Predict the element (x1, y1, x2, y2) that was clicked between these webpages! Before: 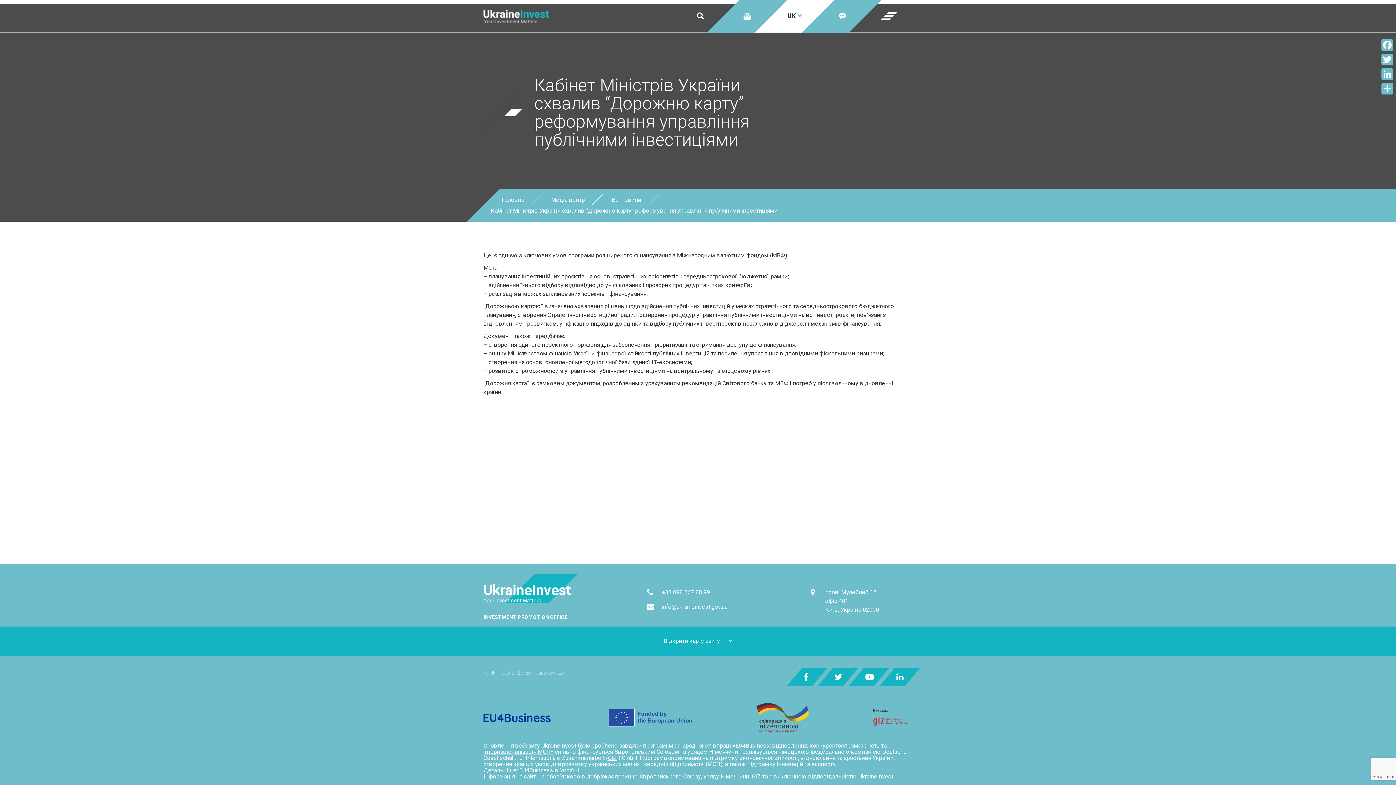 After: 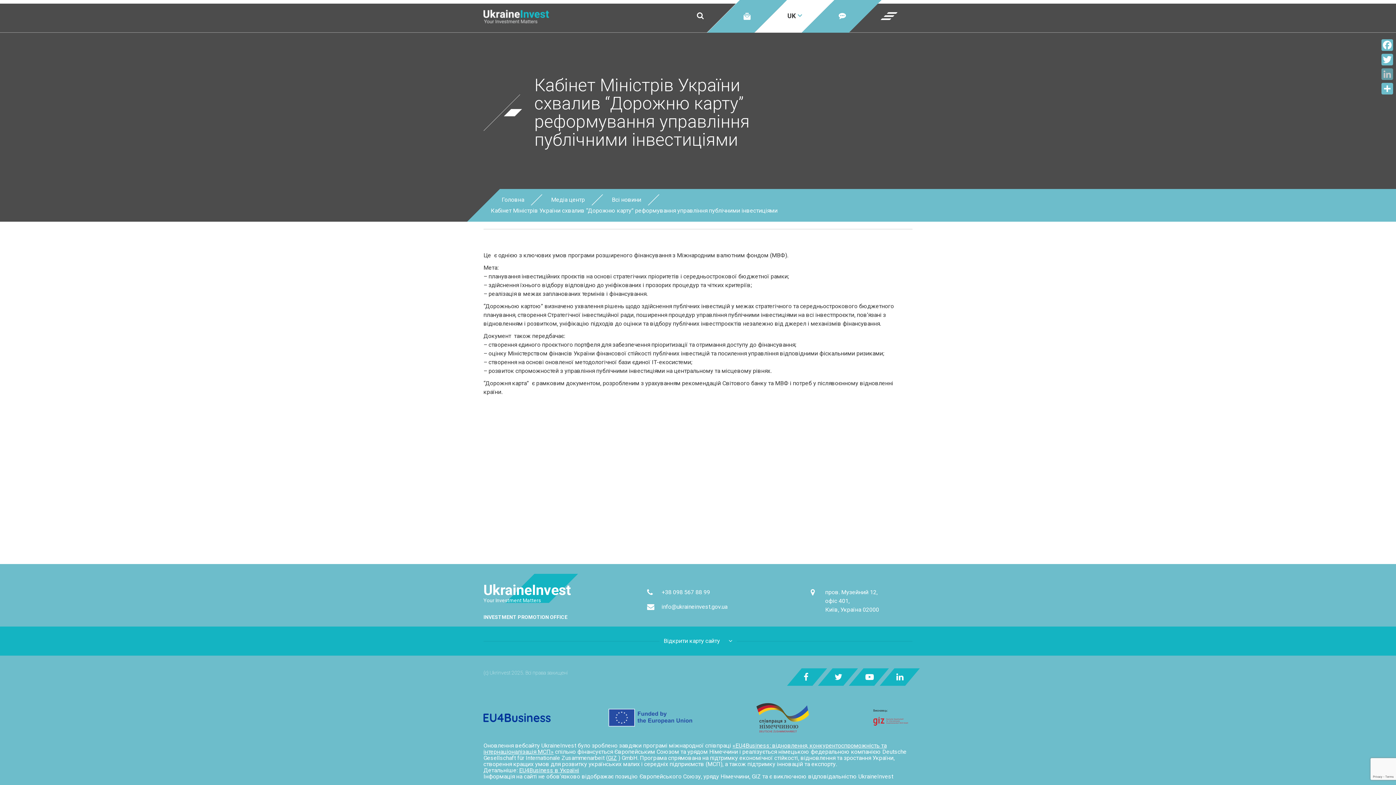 Action: bbox: (1380, 66, 1394, 81) label: LinkedIn